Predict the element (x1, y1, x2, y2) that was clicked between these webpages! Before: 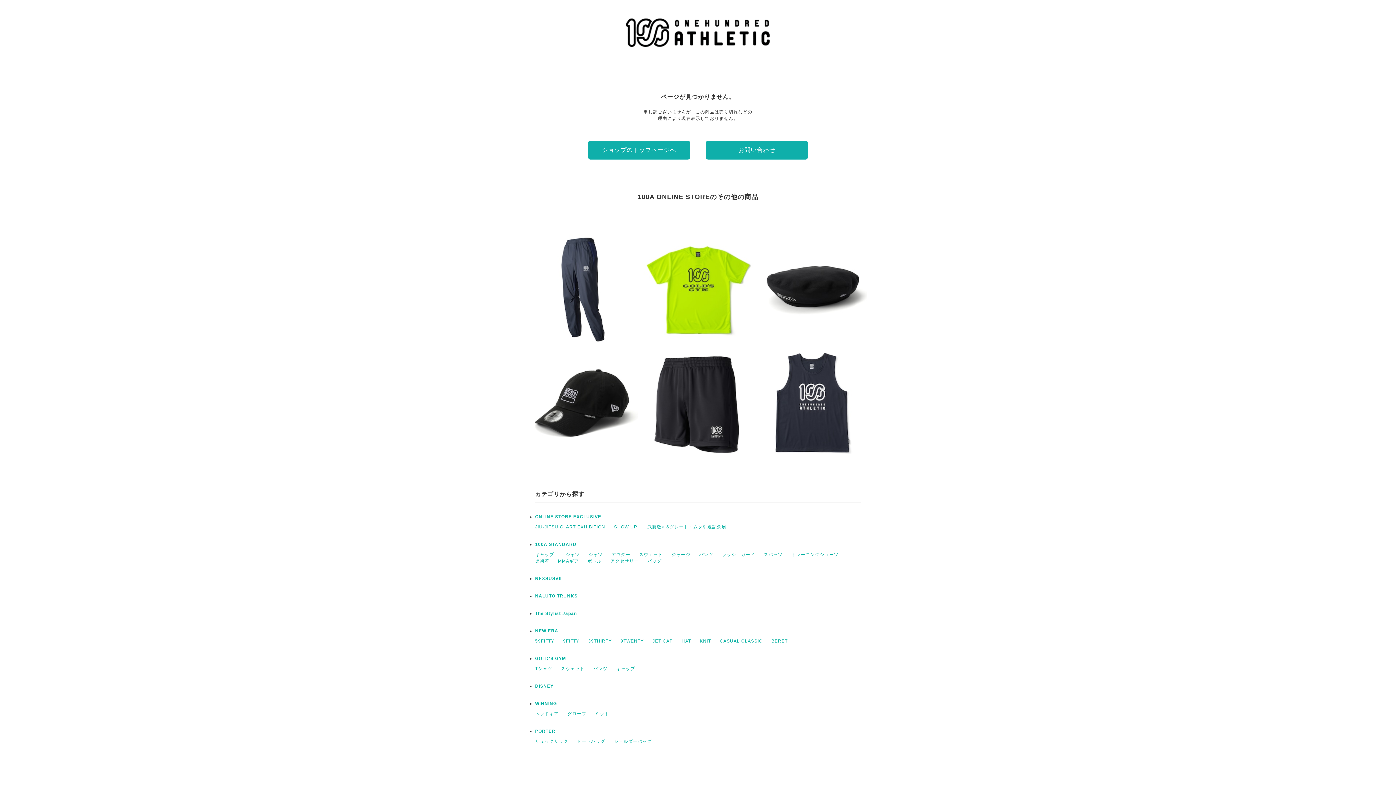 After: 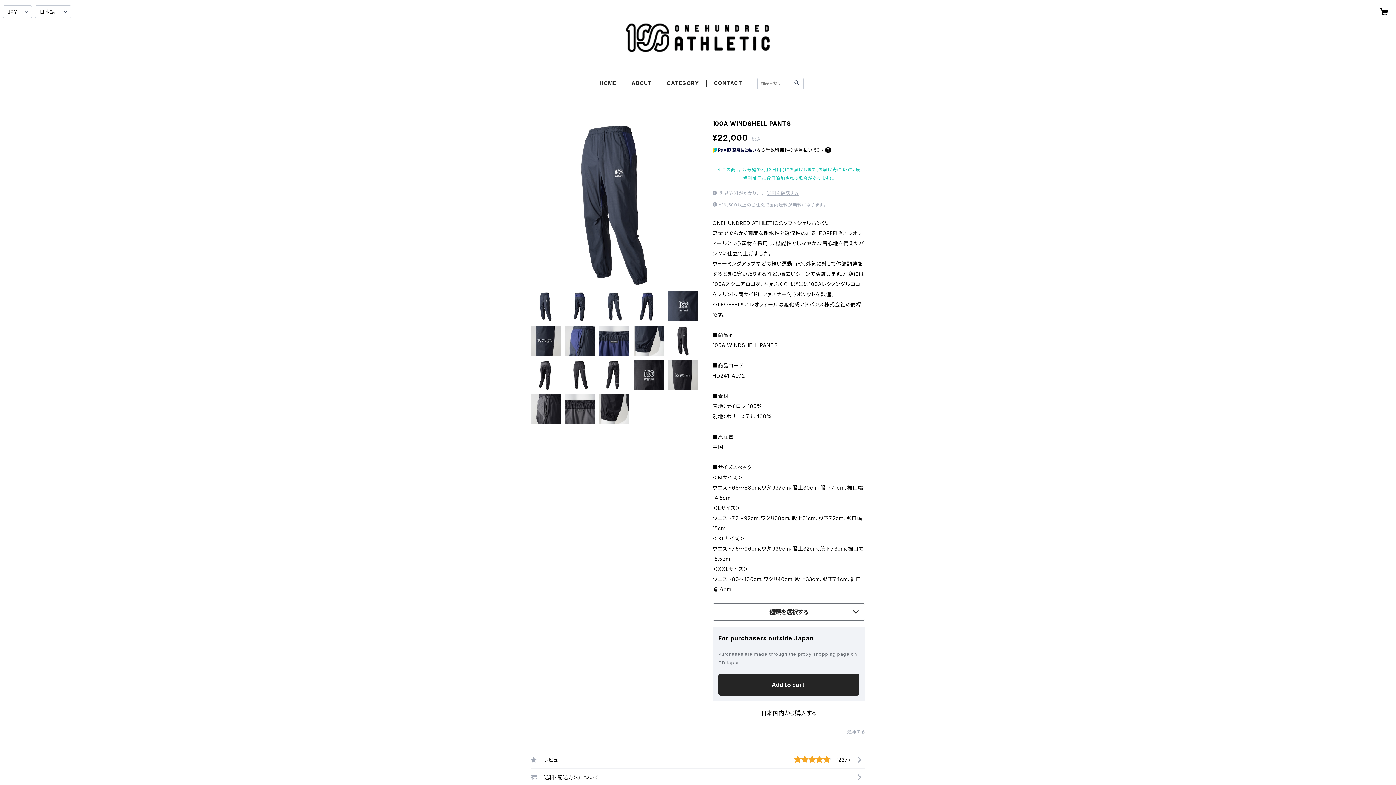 Action: label: 100A WINDSHELL PANTS
¥22,000 bbox: (528, 234, 637, 343)